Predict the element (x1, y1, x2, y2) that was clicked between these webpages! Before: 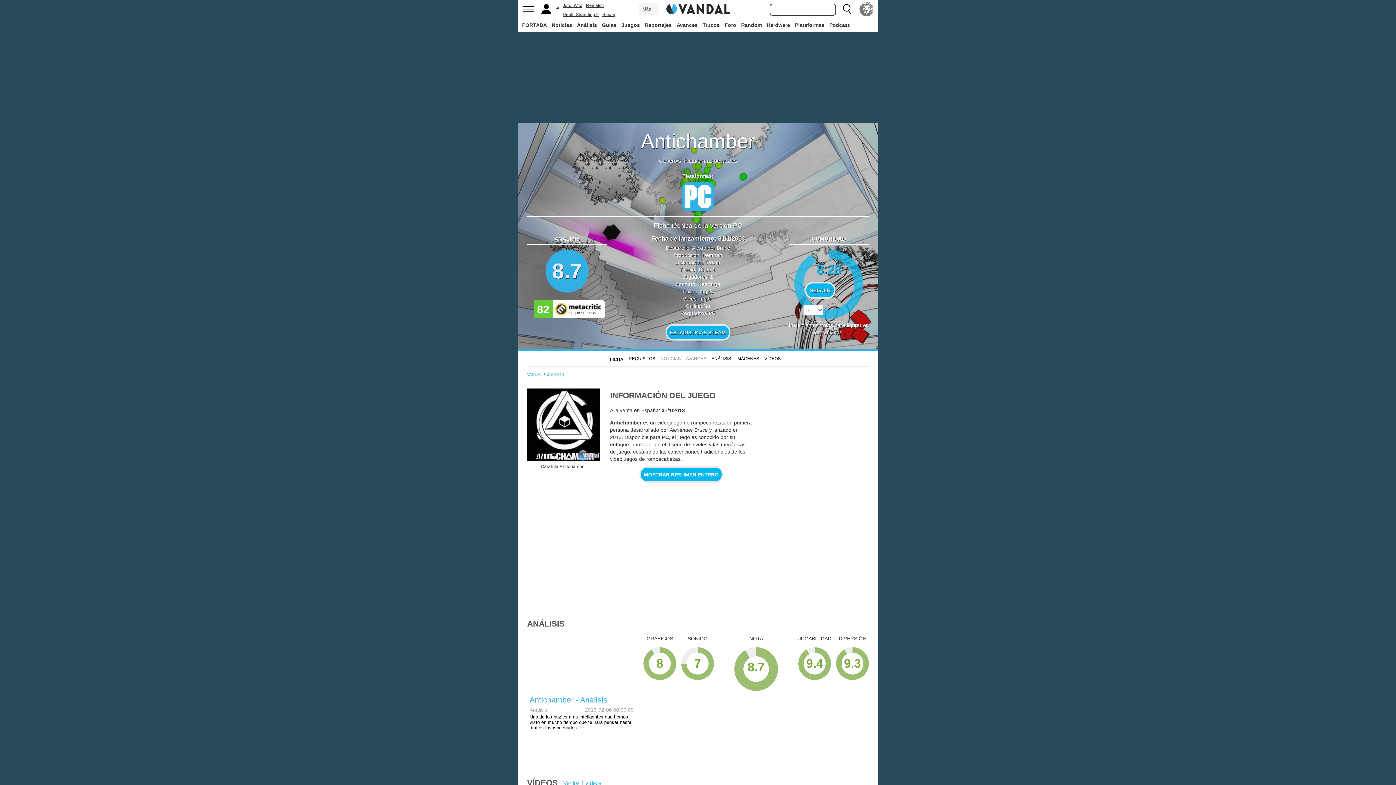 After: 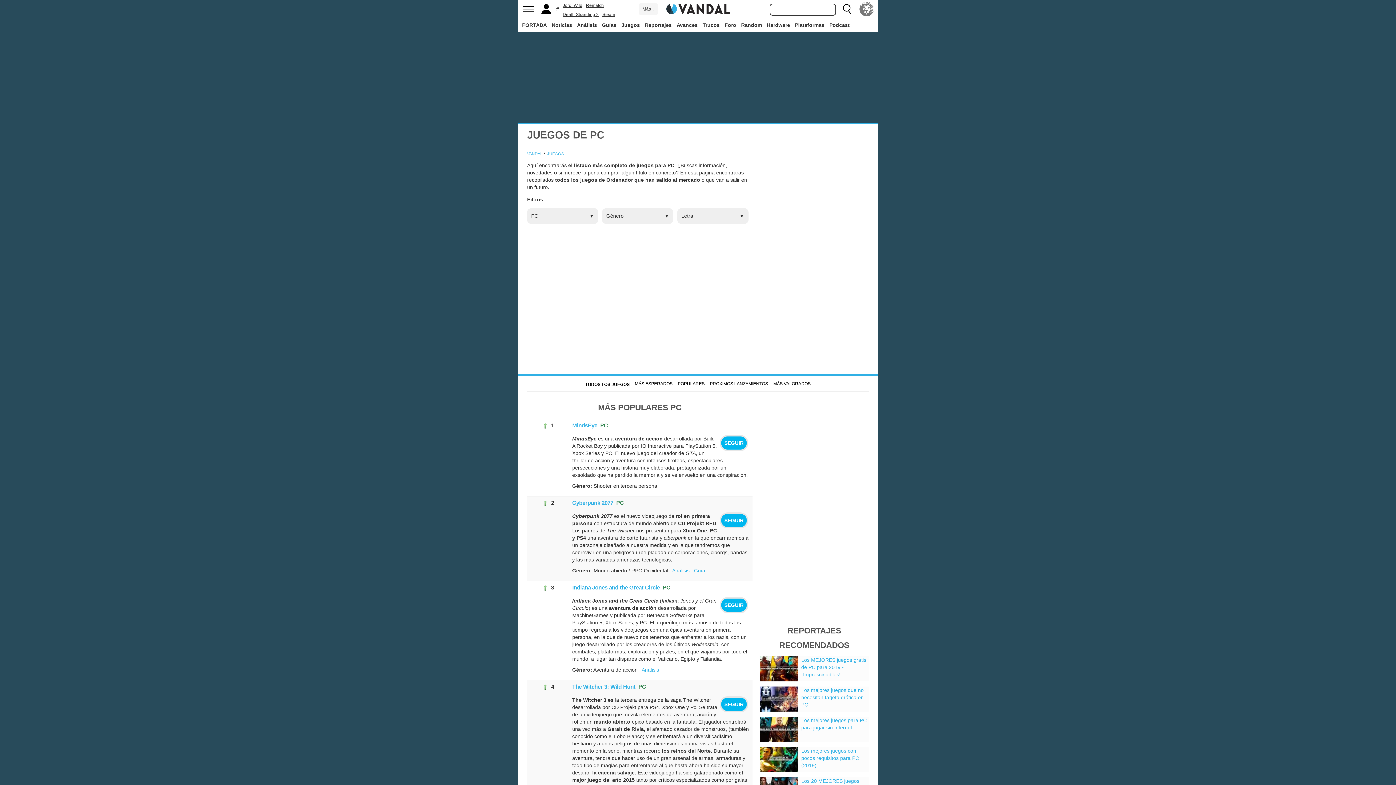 Action: bbox: (681, 182, 714, 211)